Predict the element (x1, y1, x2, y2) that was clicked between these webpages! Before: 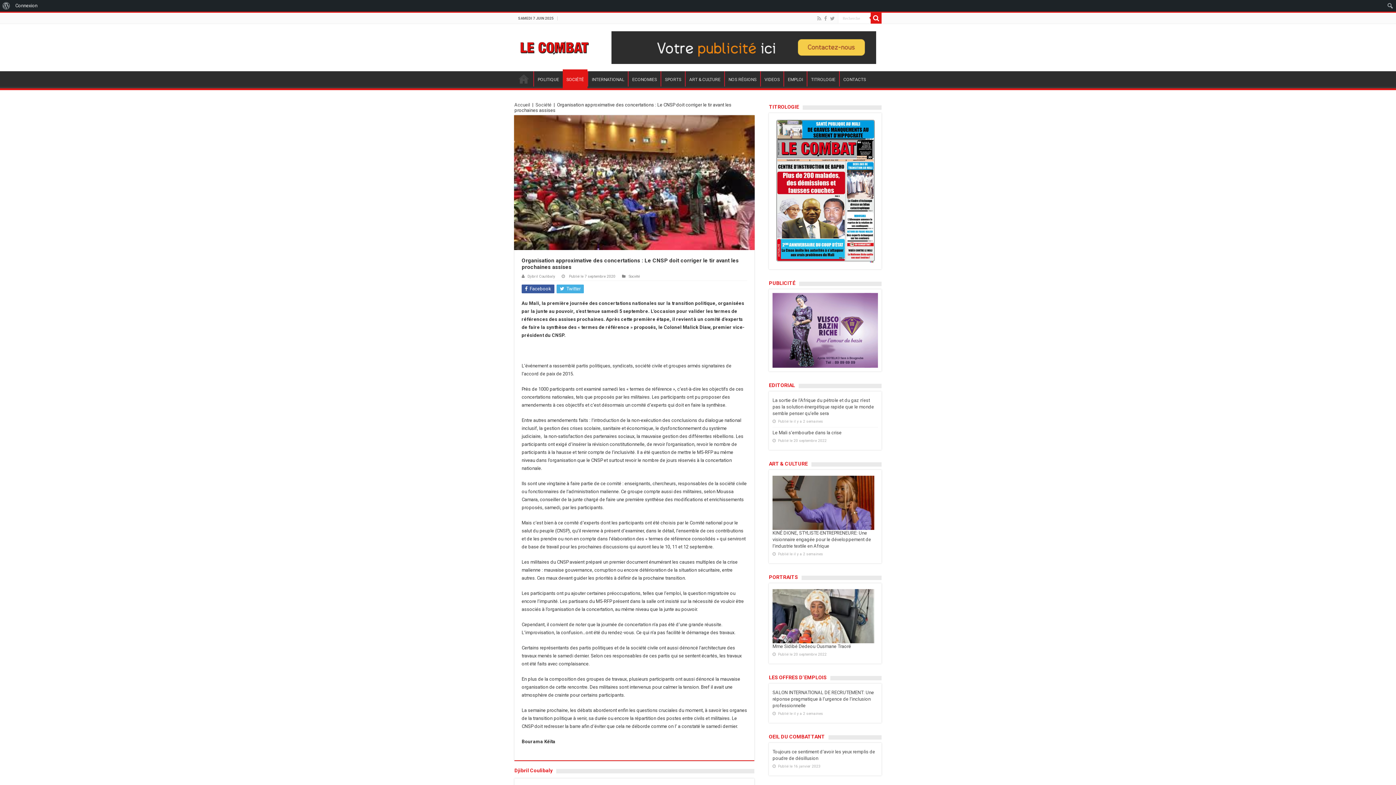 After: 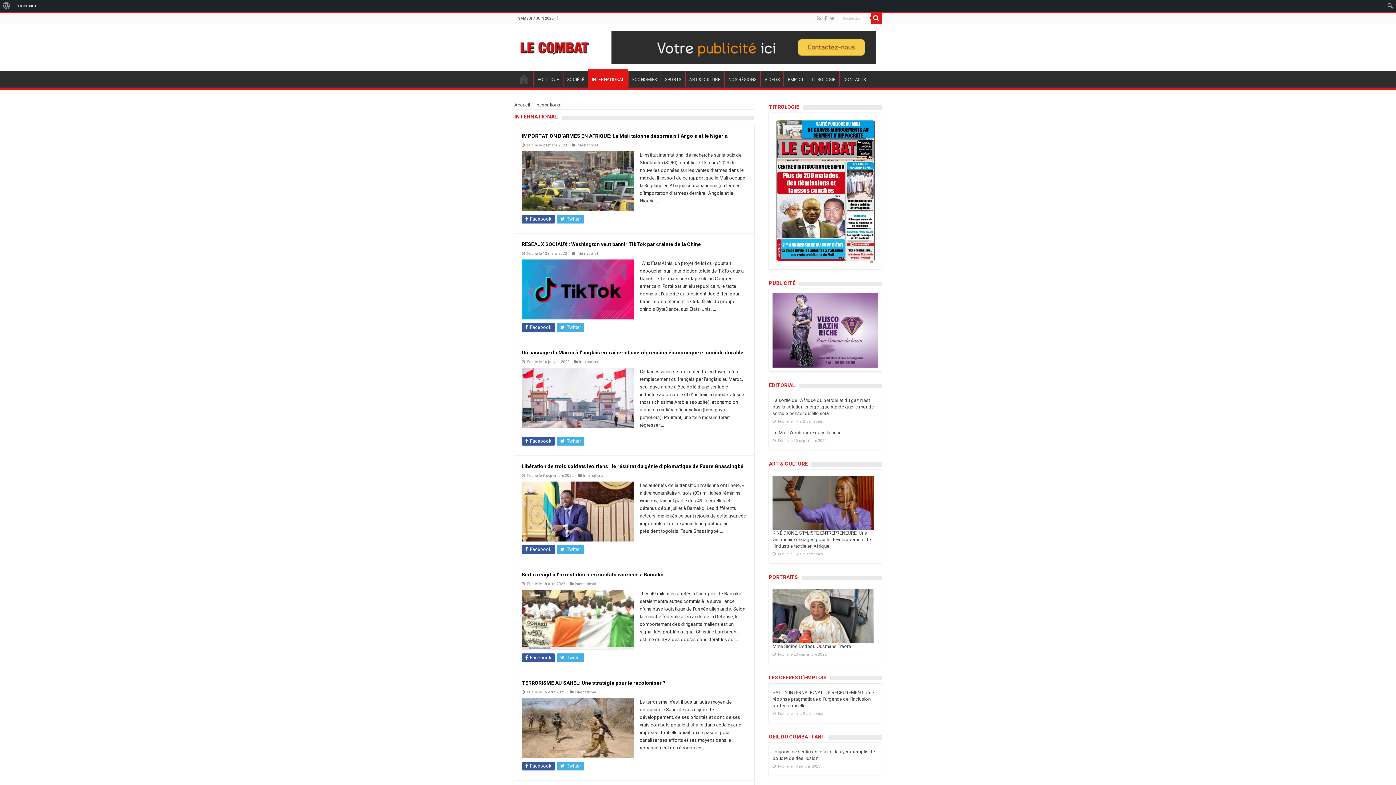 Action: label: INTERNATIONAL bbox: (588, 71, 628, 86)